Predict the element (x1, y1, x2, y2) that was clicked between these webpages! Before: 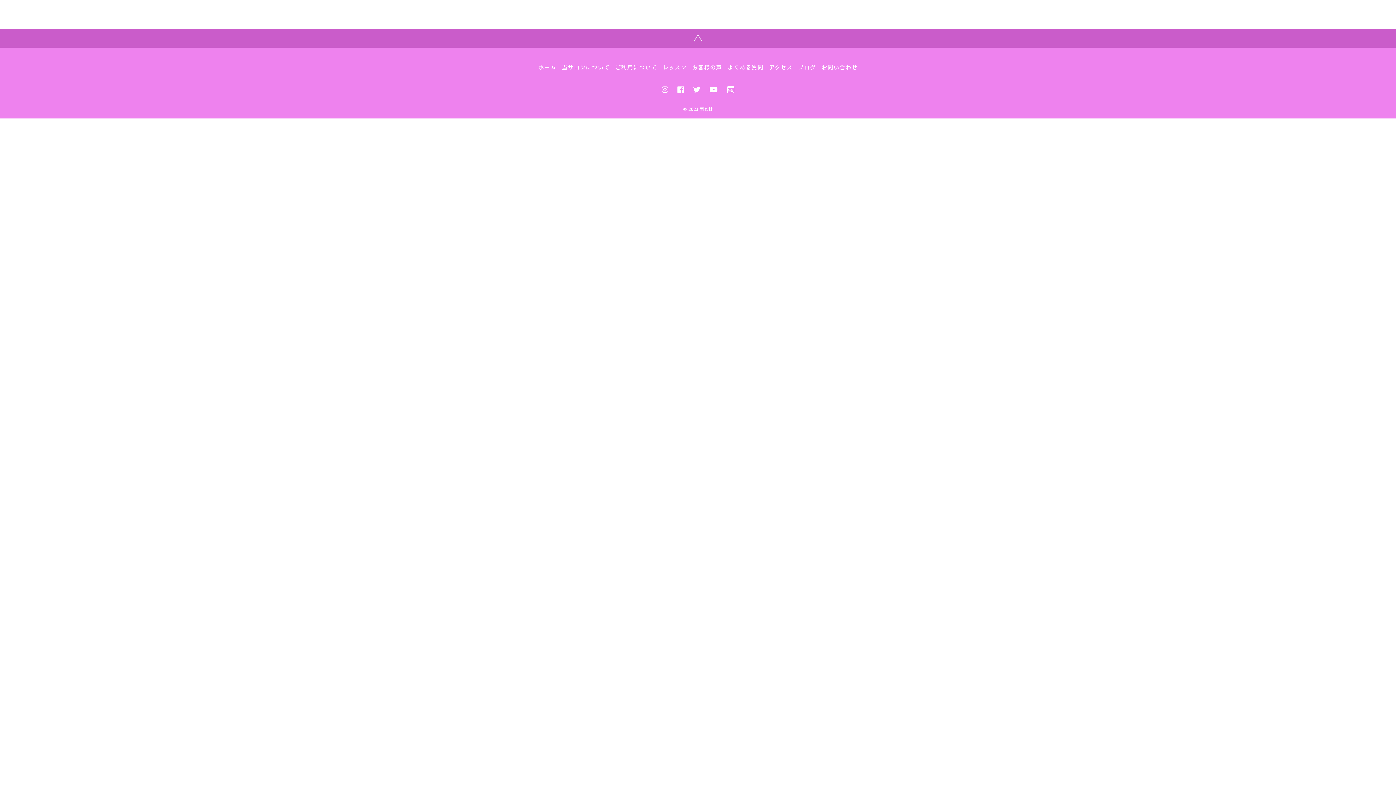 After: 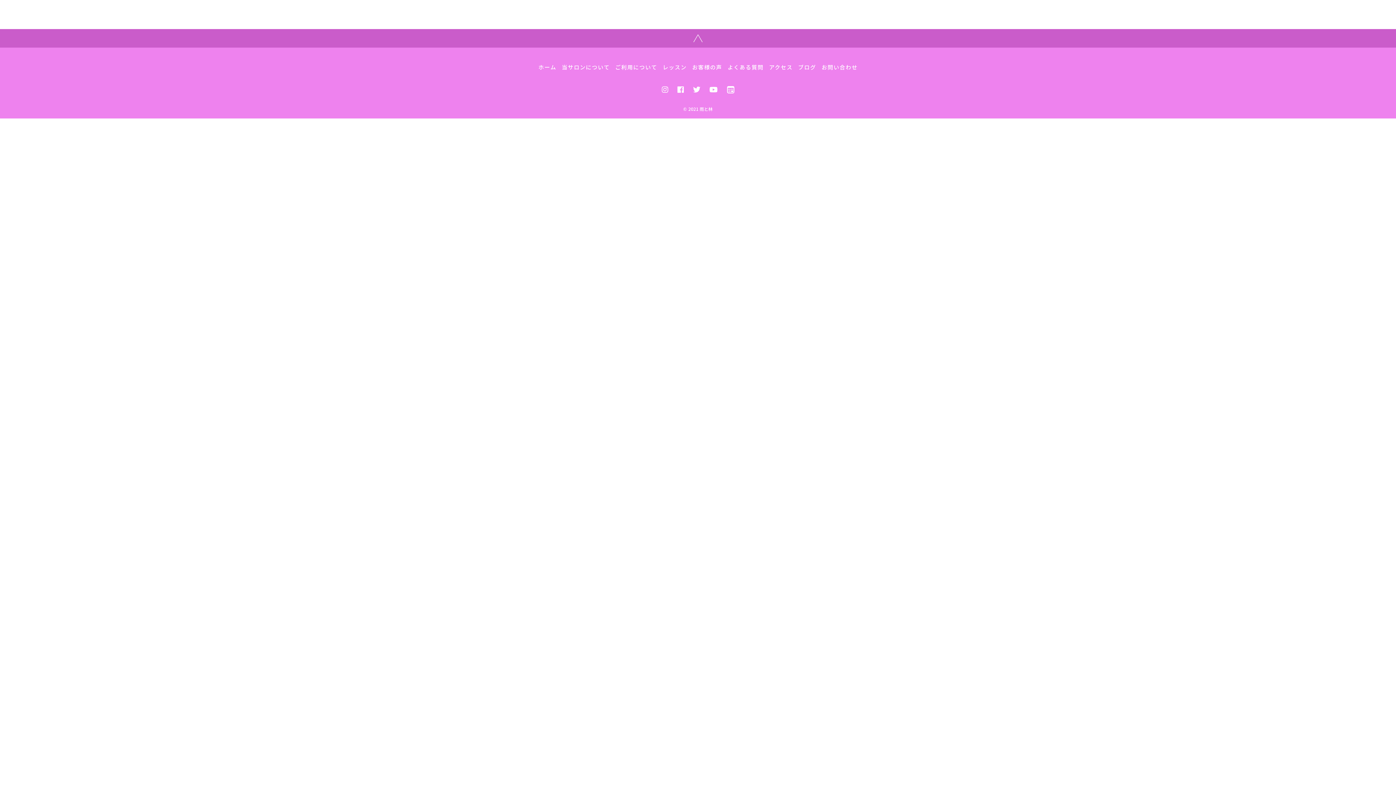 Action: bbox: (706, 86, 720, 93)